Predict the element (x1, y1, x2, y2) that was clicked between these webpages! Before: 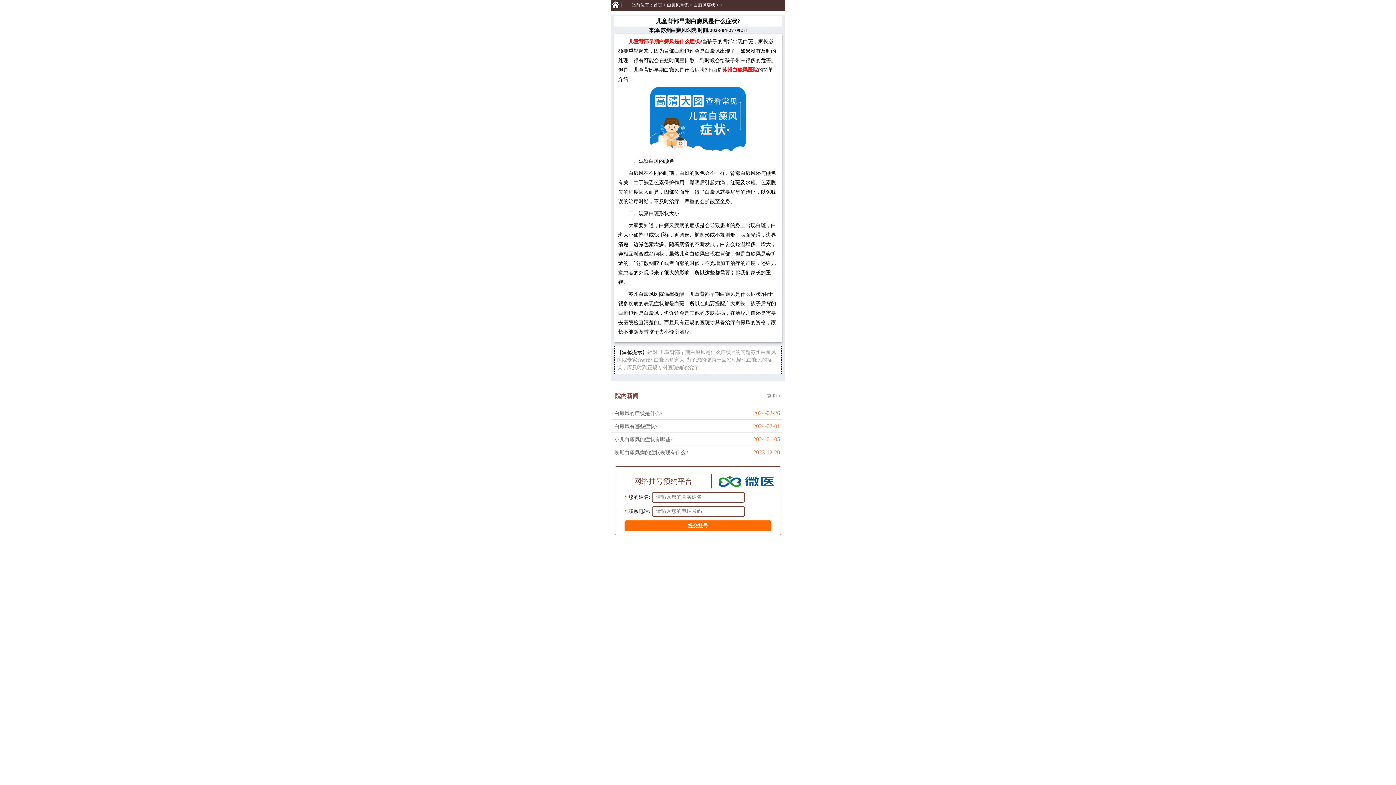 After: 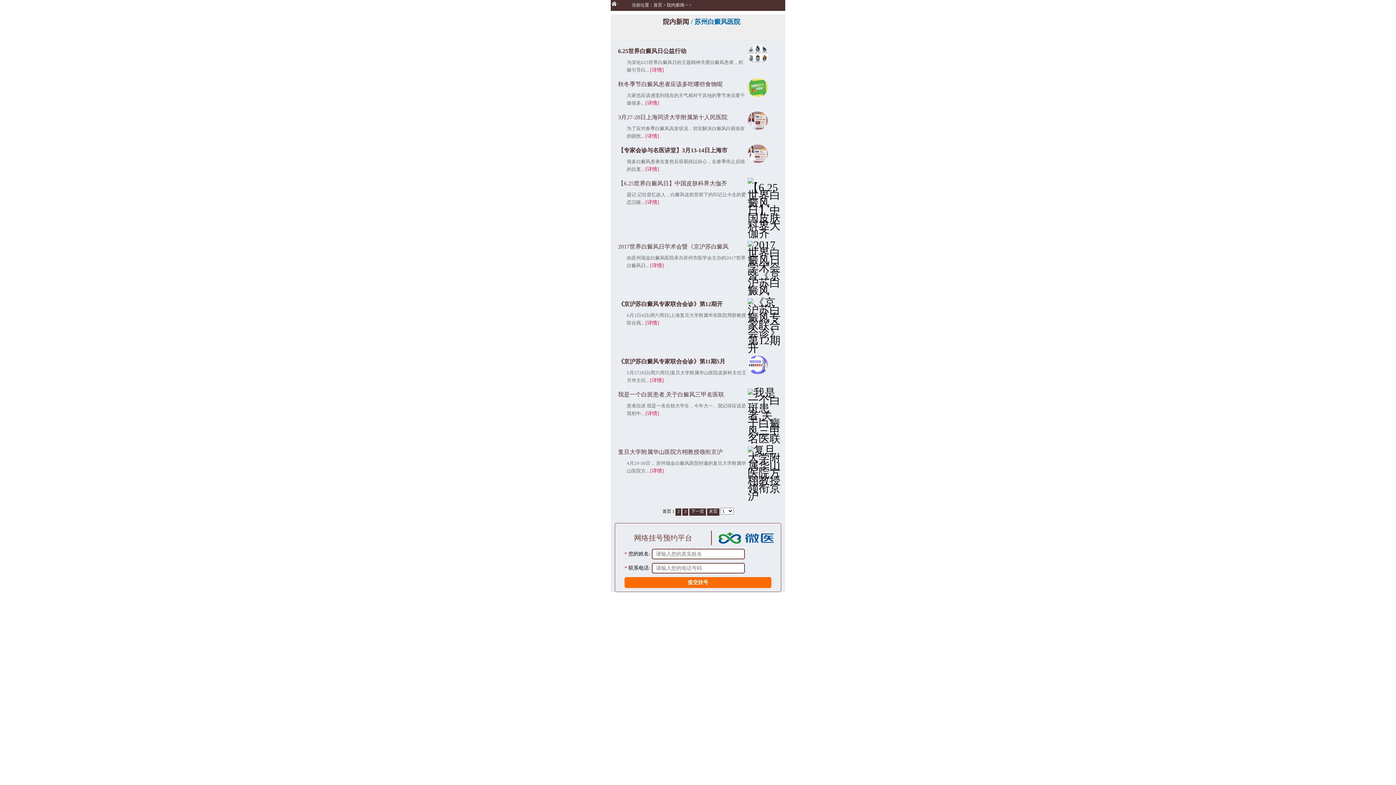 Action: bbox: (615, 392, 638, 399) label: 院内新闻